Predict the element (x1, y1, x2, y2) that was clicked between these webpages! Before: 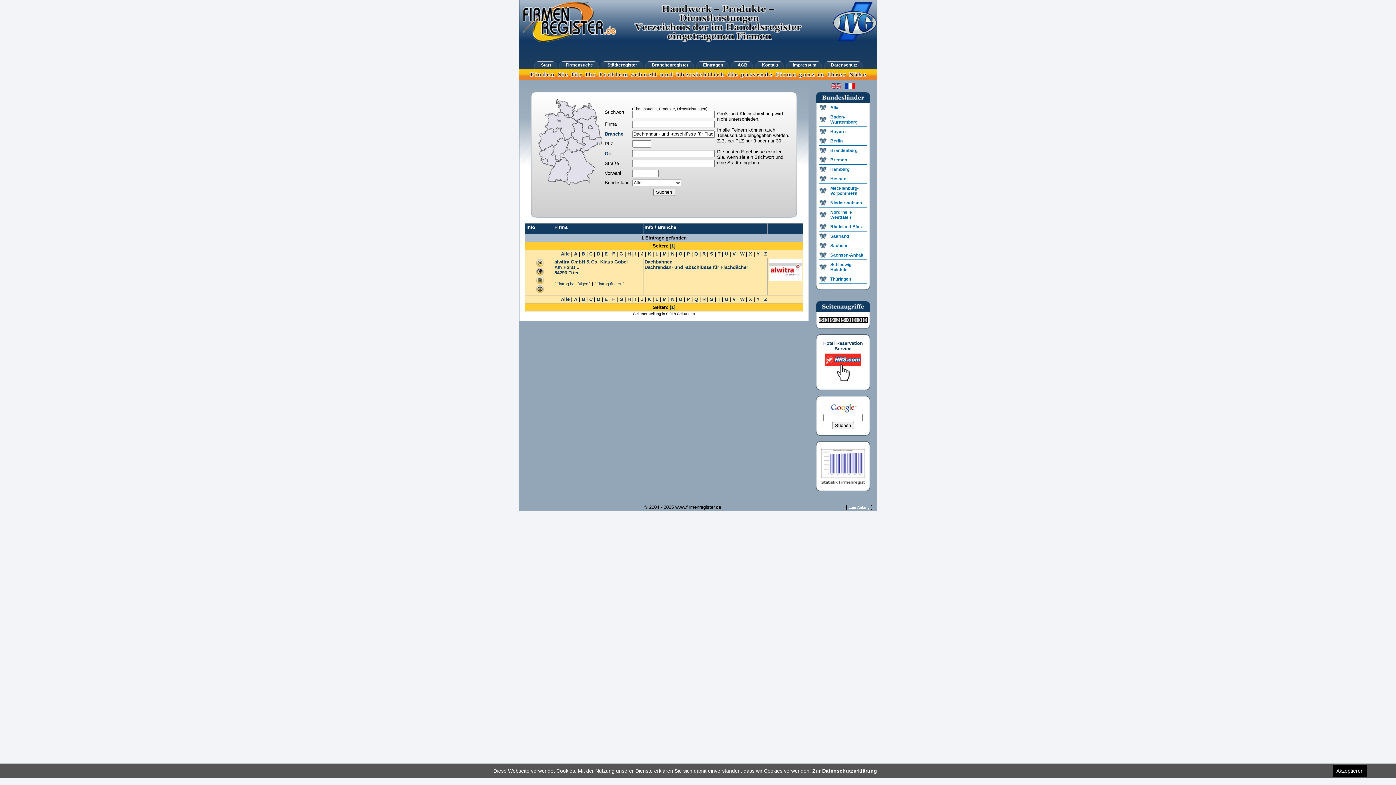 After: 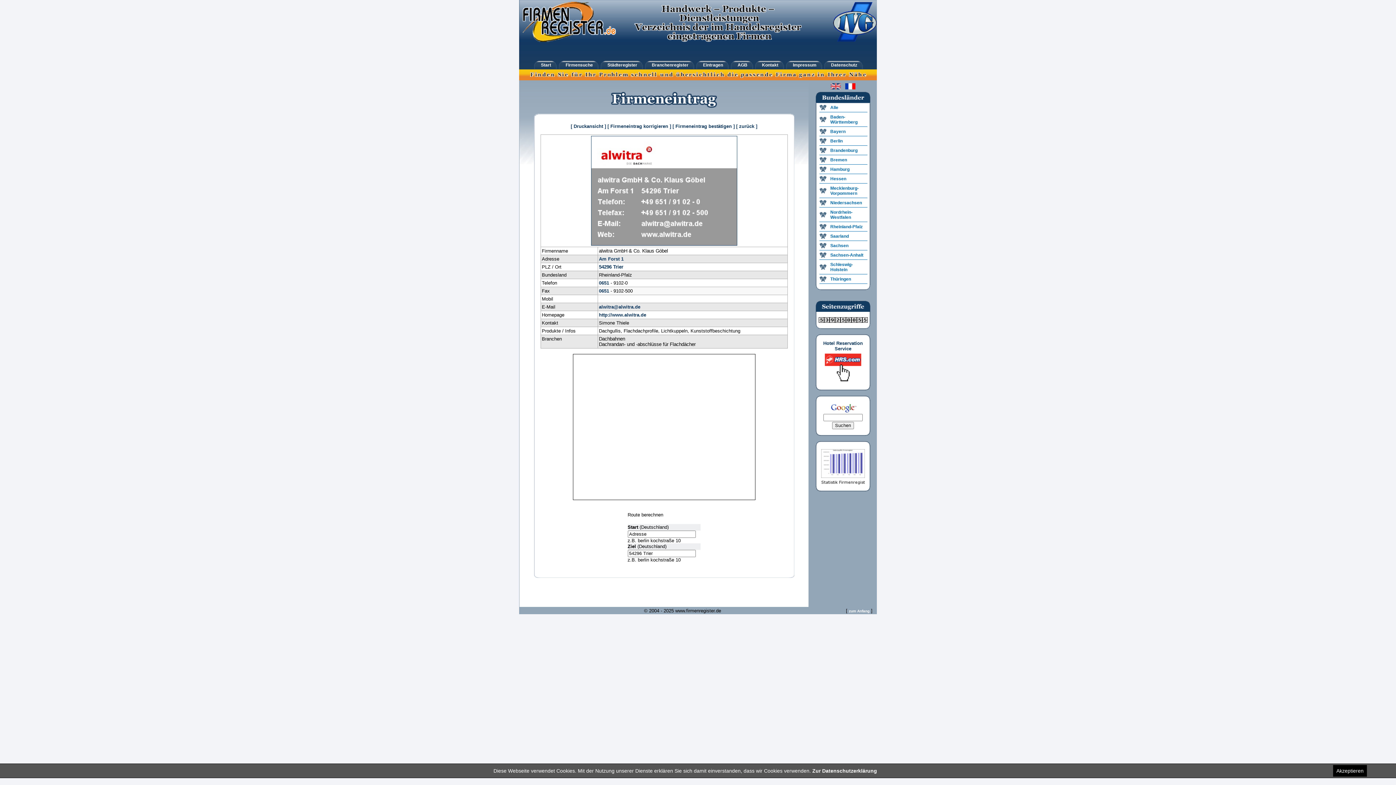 Action: bbox: (769, 276, 801, 282)